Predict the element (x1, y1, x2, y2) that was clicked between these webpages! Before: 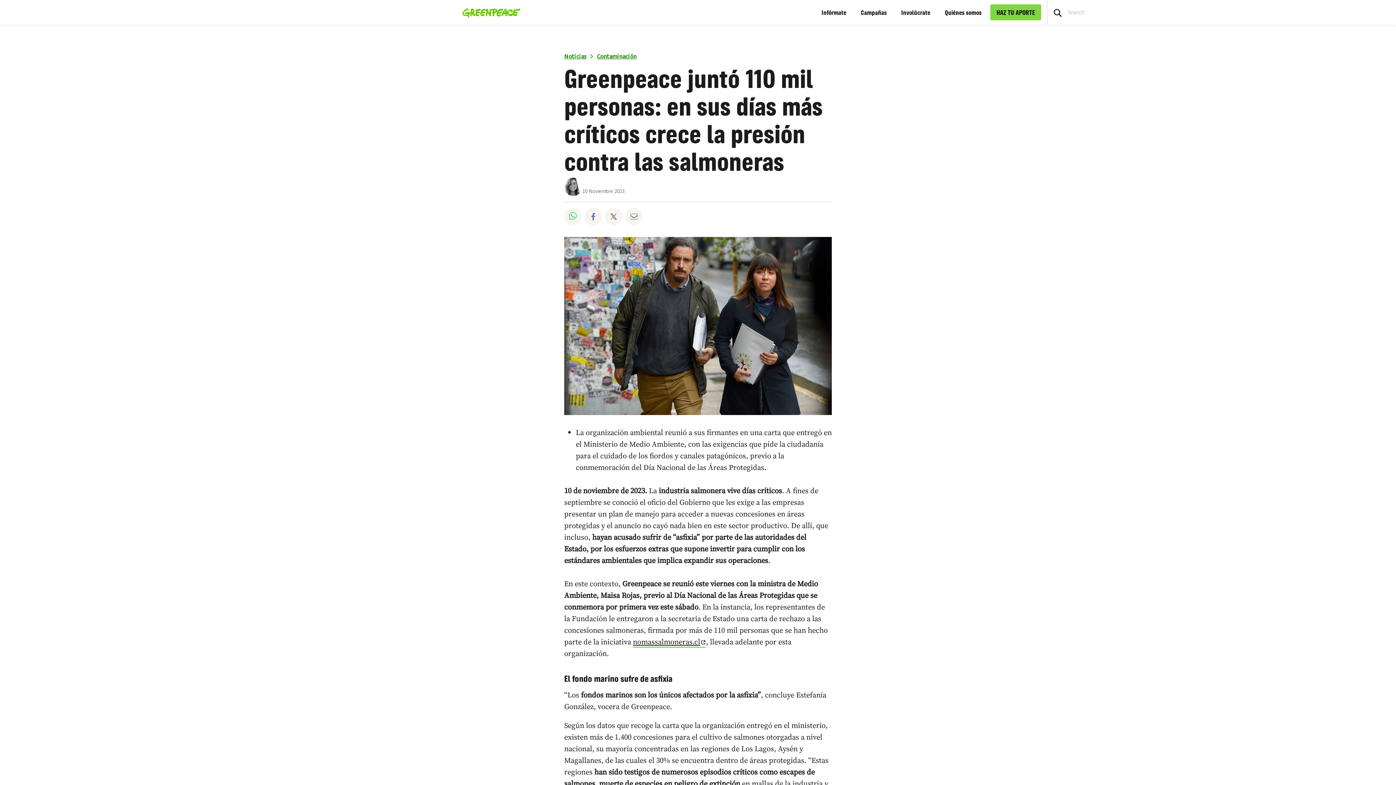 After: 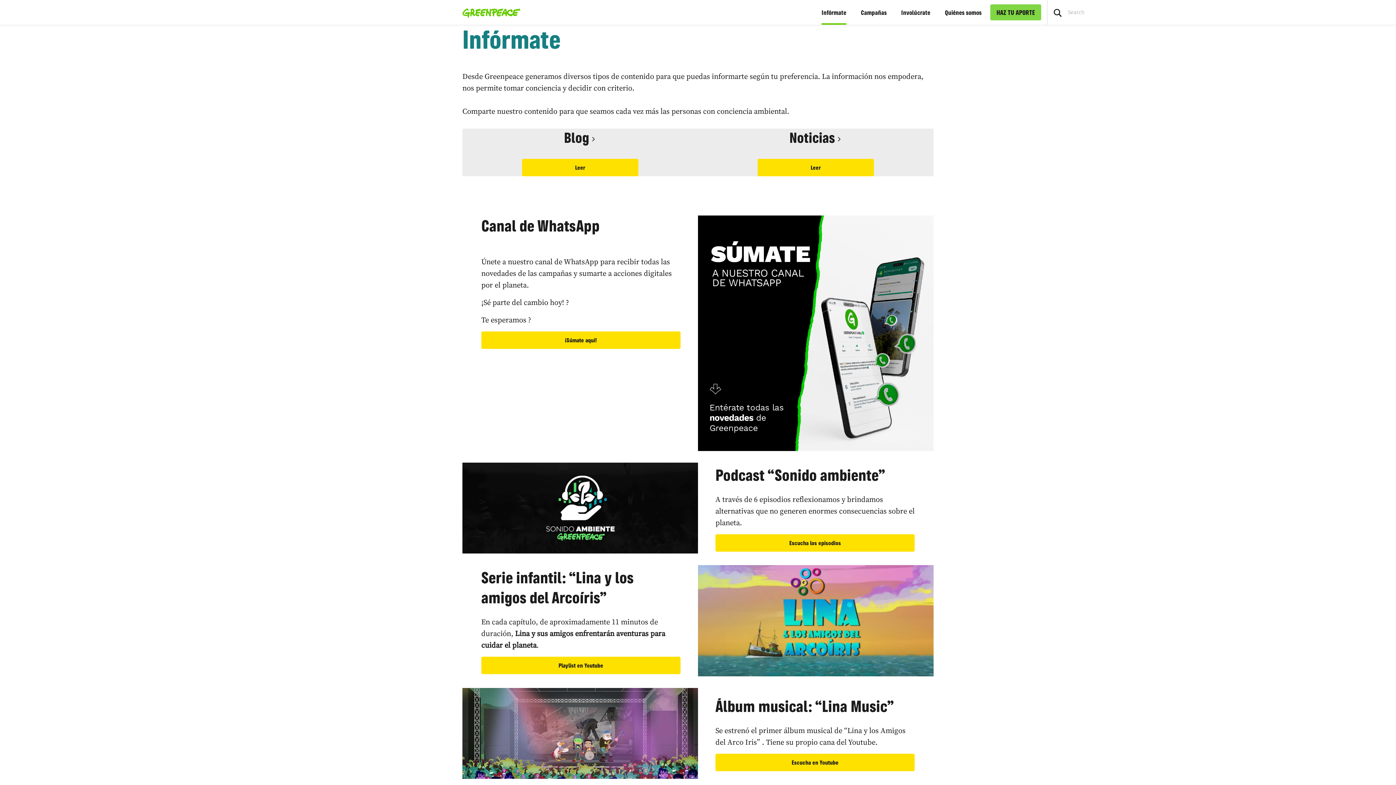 Action: bbox: (821, 0, 846, 24) label: Infórmate